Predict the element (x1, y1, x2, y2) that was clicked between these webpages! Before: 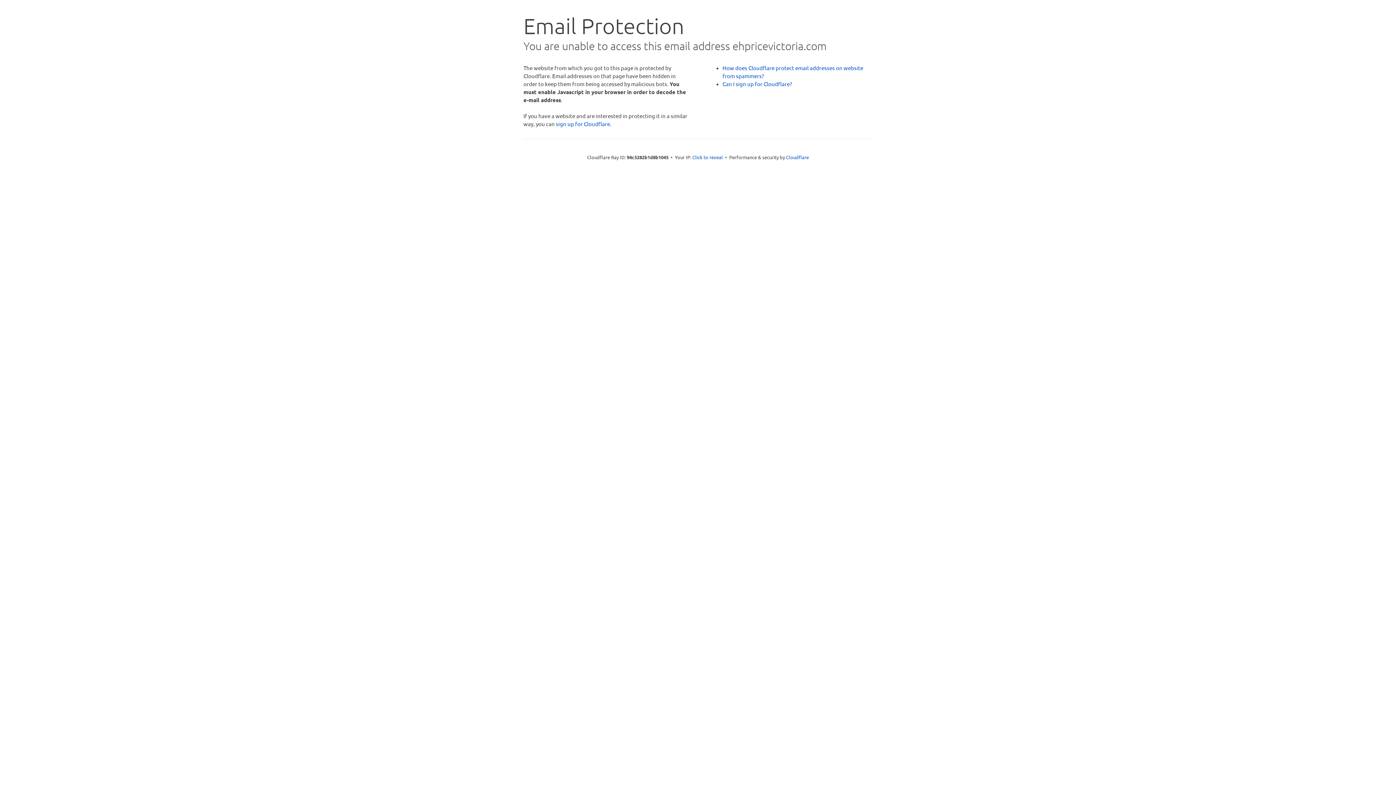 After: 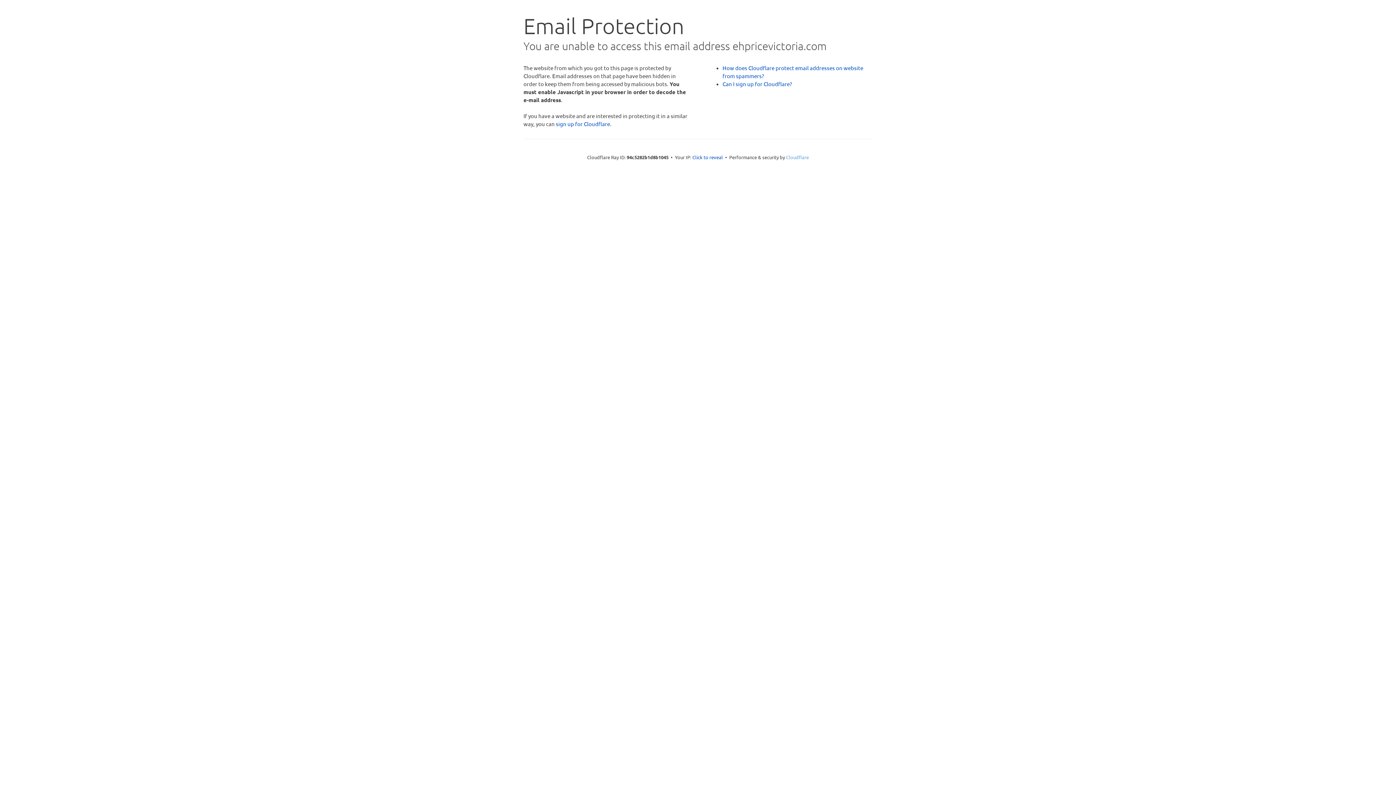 Action: label: Cloudflare bbox: (786, 154, 809, 160)